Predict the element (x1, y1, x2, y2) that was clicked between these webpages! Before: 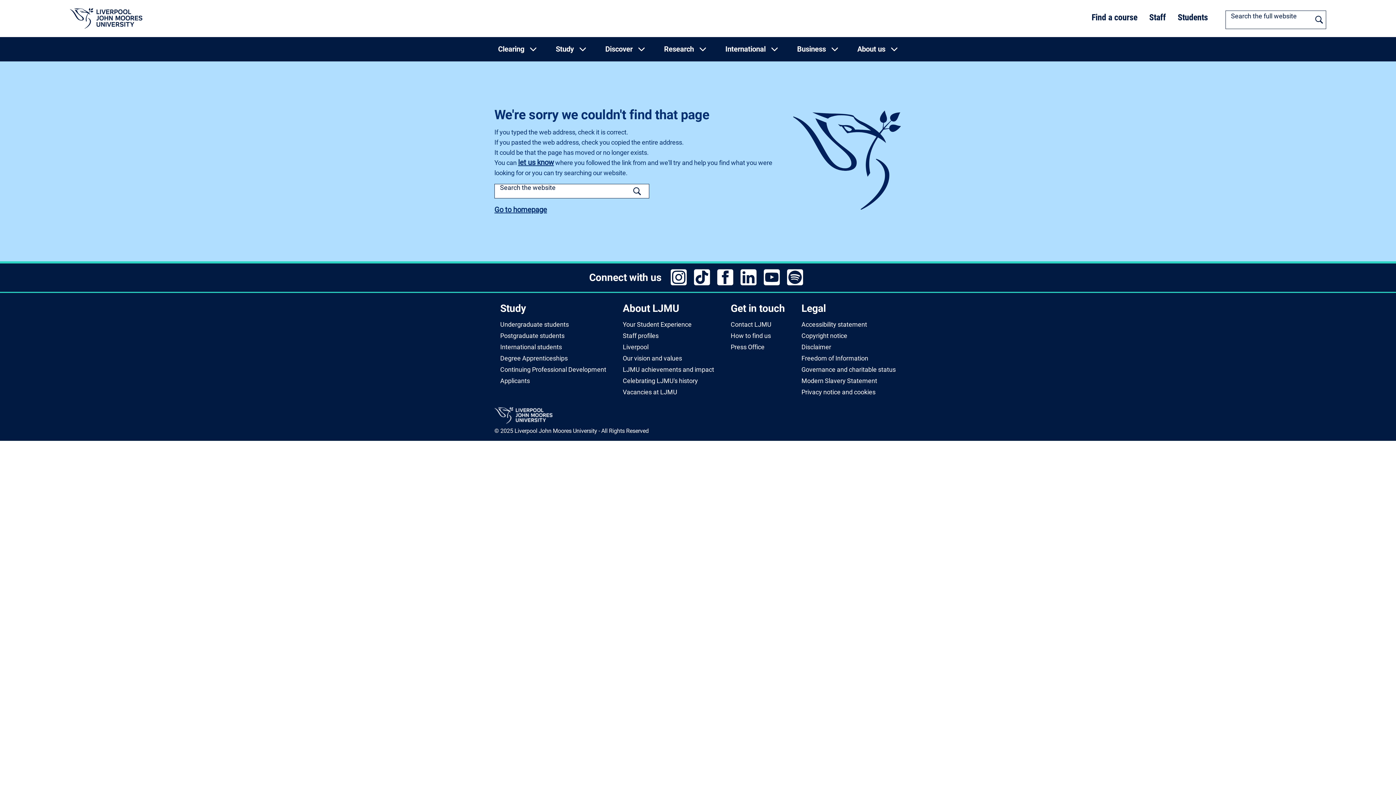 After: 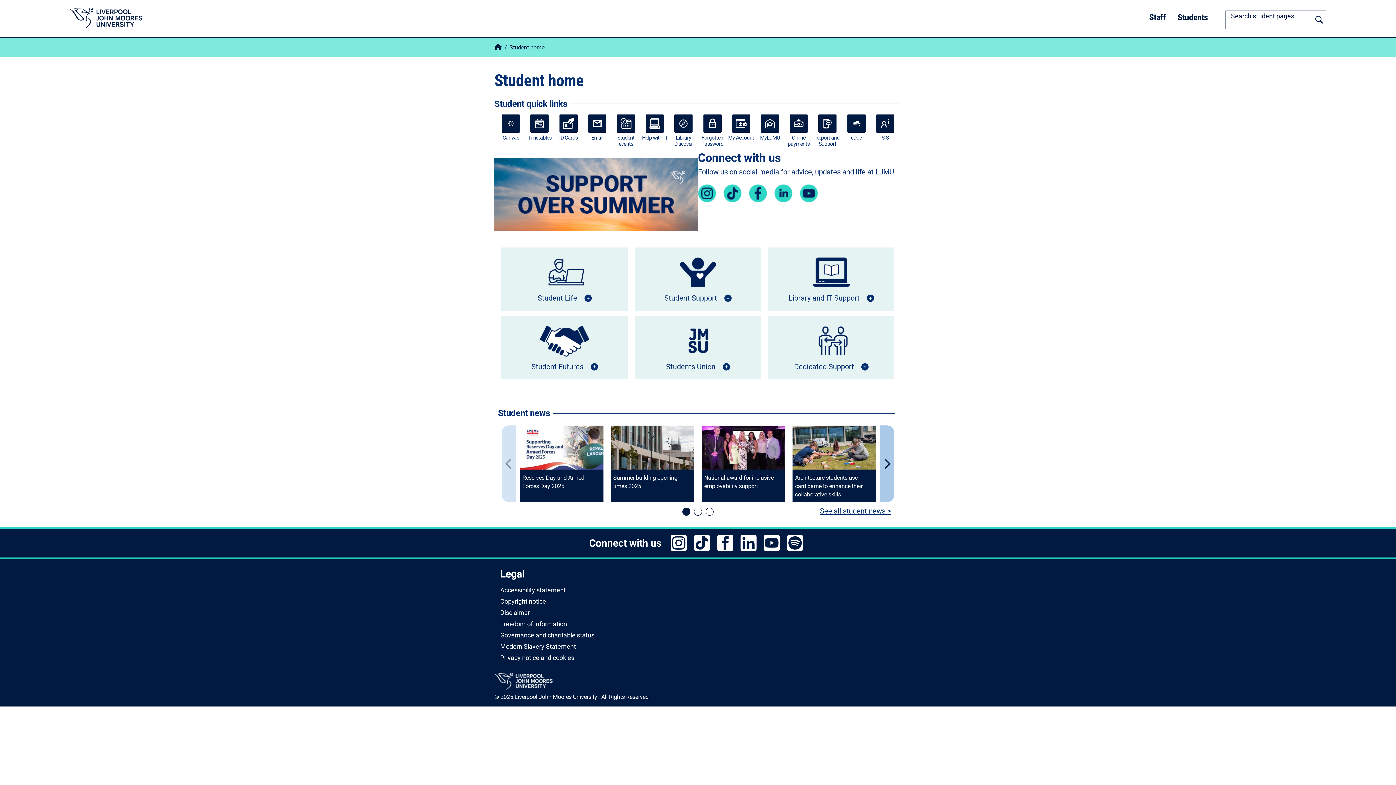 Action: label: Students bbox: (1178, 12, 1208, 22)